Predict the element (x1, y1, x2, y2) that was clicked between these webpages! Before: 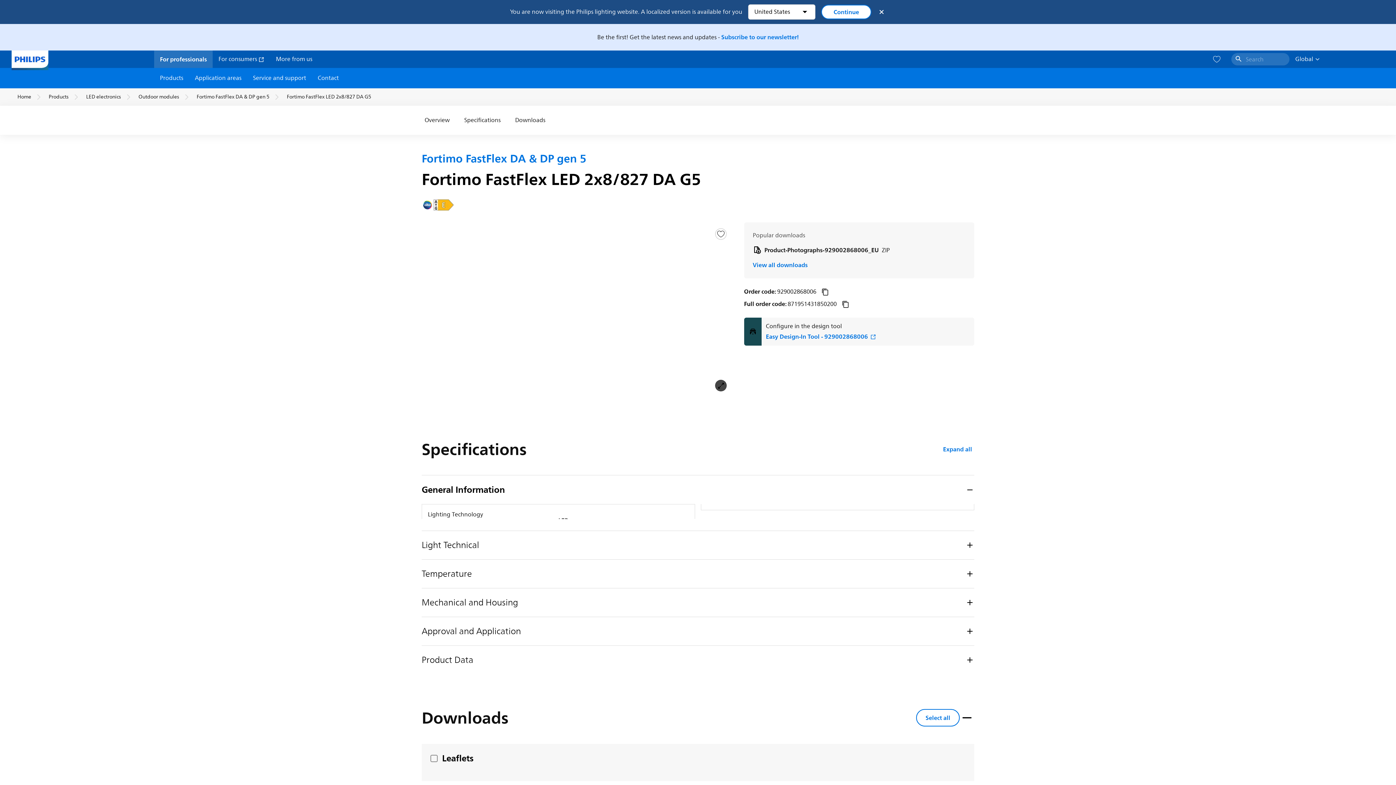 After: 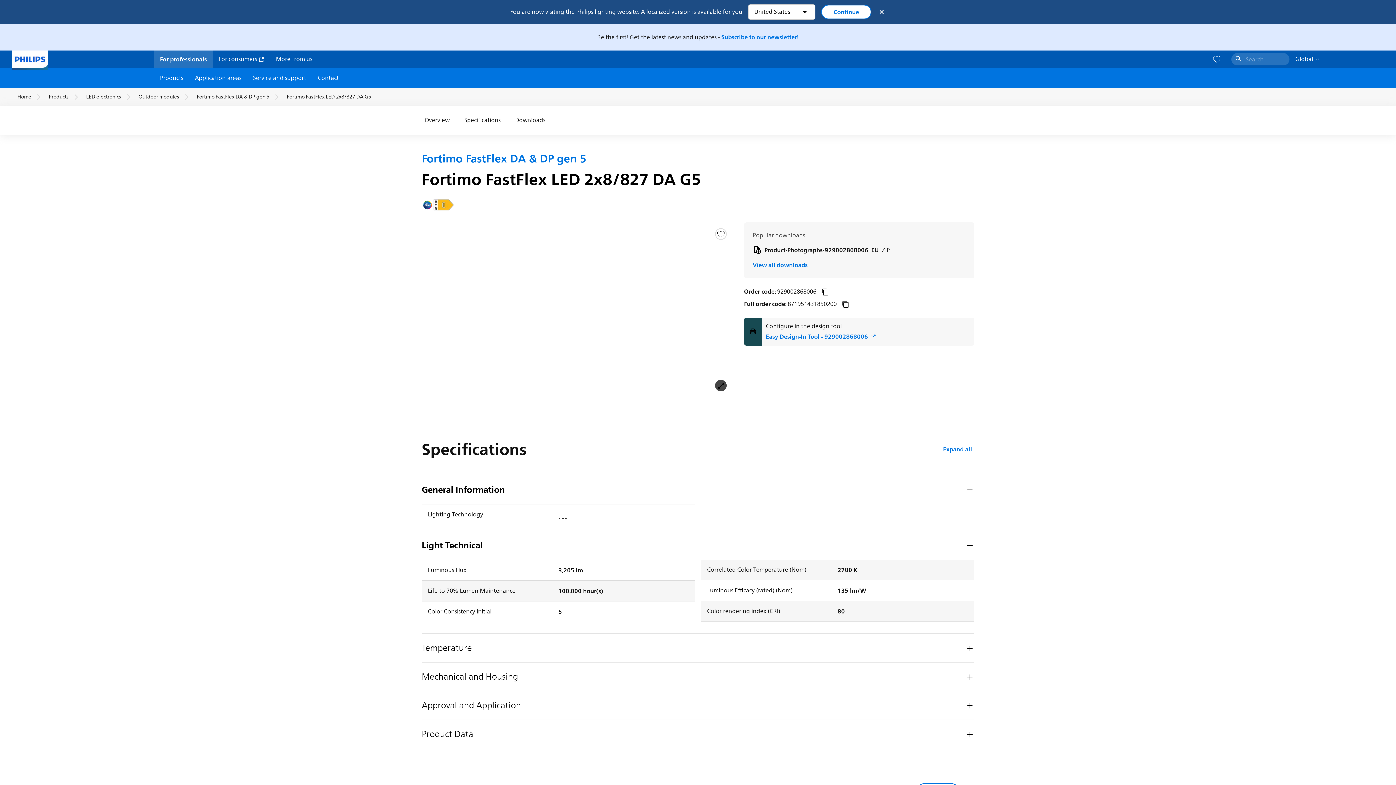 Action: bbox: (421, 530, 974, 559) label: Light Technical